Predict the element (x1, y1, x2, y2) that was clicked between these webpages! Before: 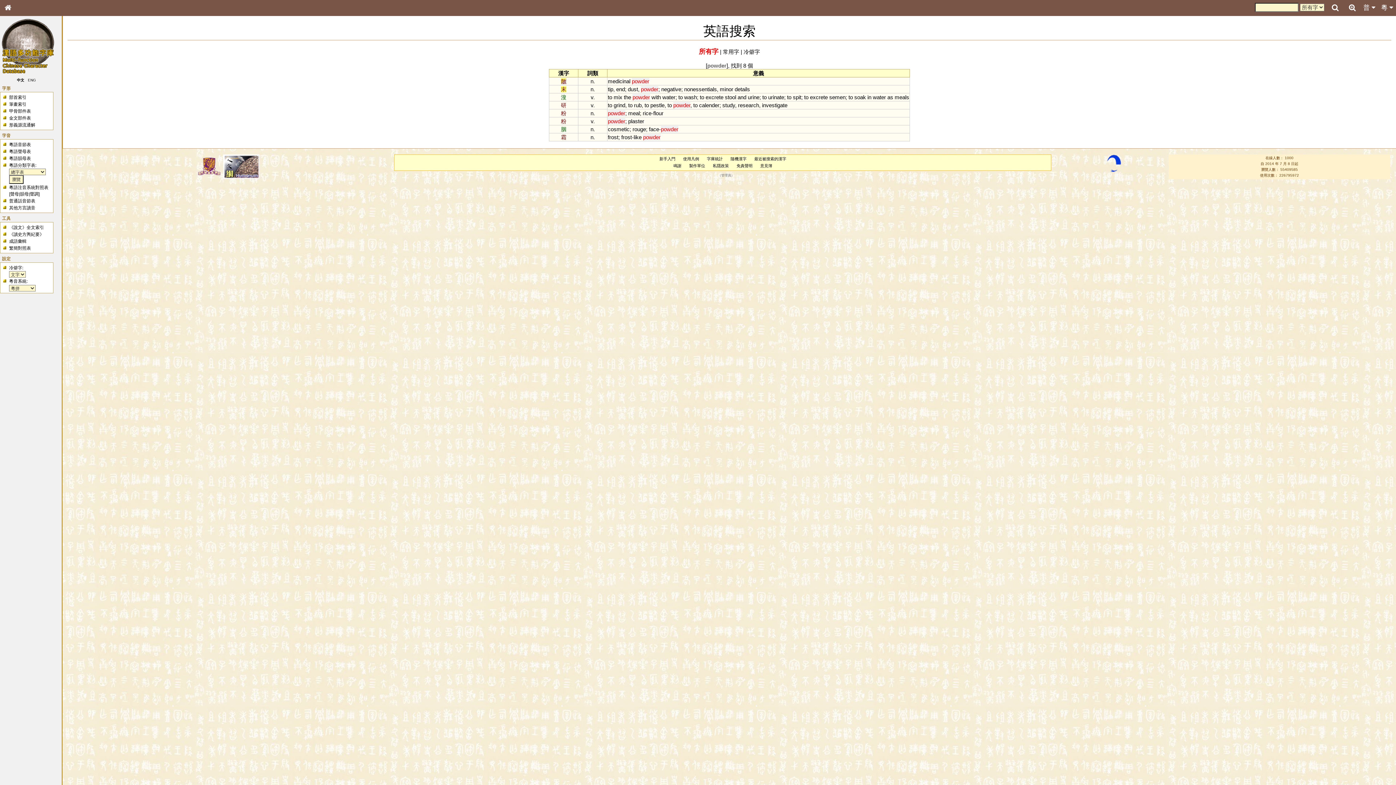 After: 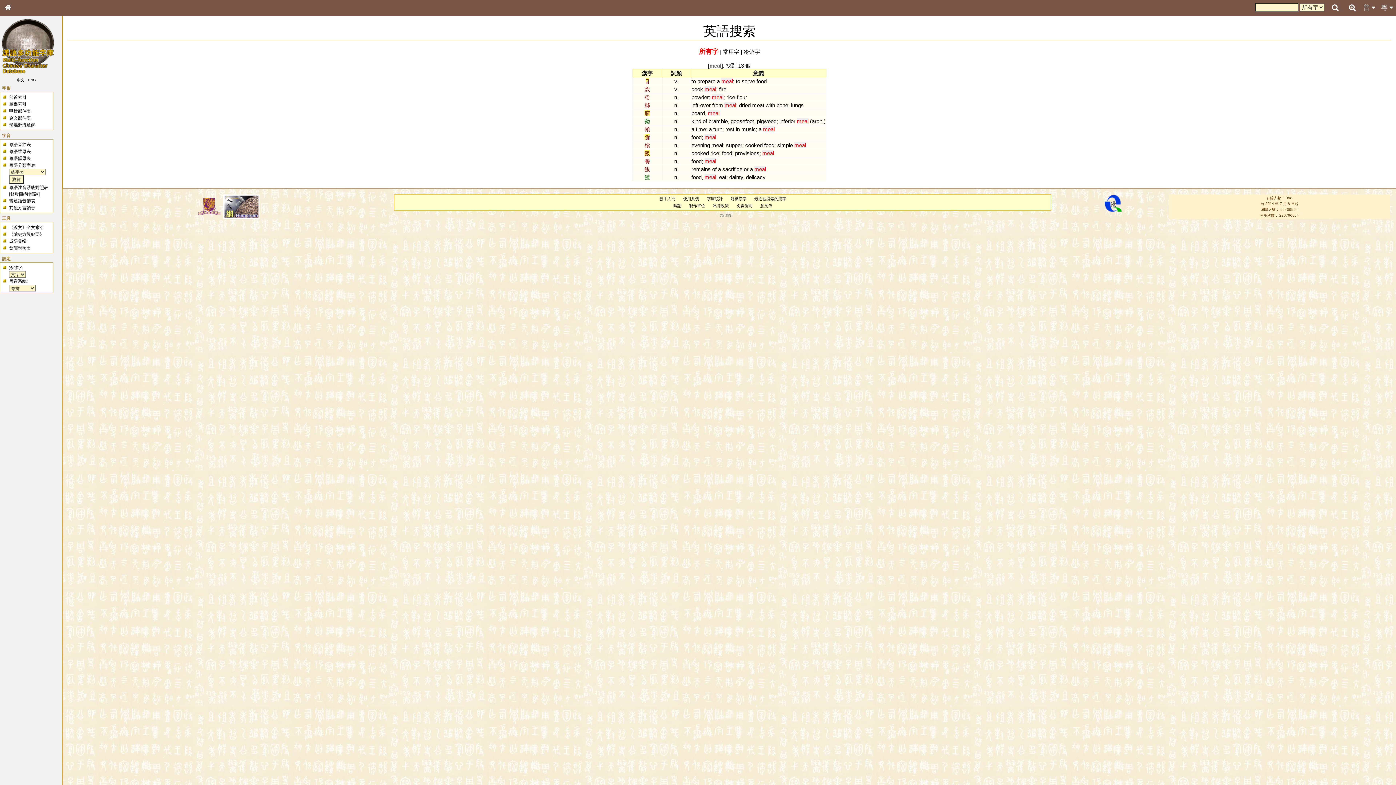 Action: bbox: (628, 110, 640, 116) label: meal